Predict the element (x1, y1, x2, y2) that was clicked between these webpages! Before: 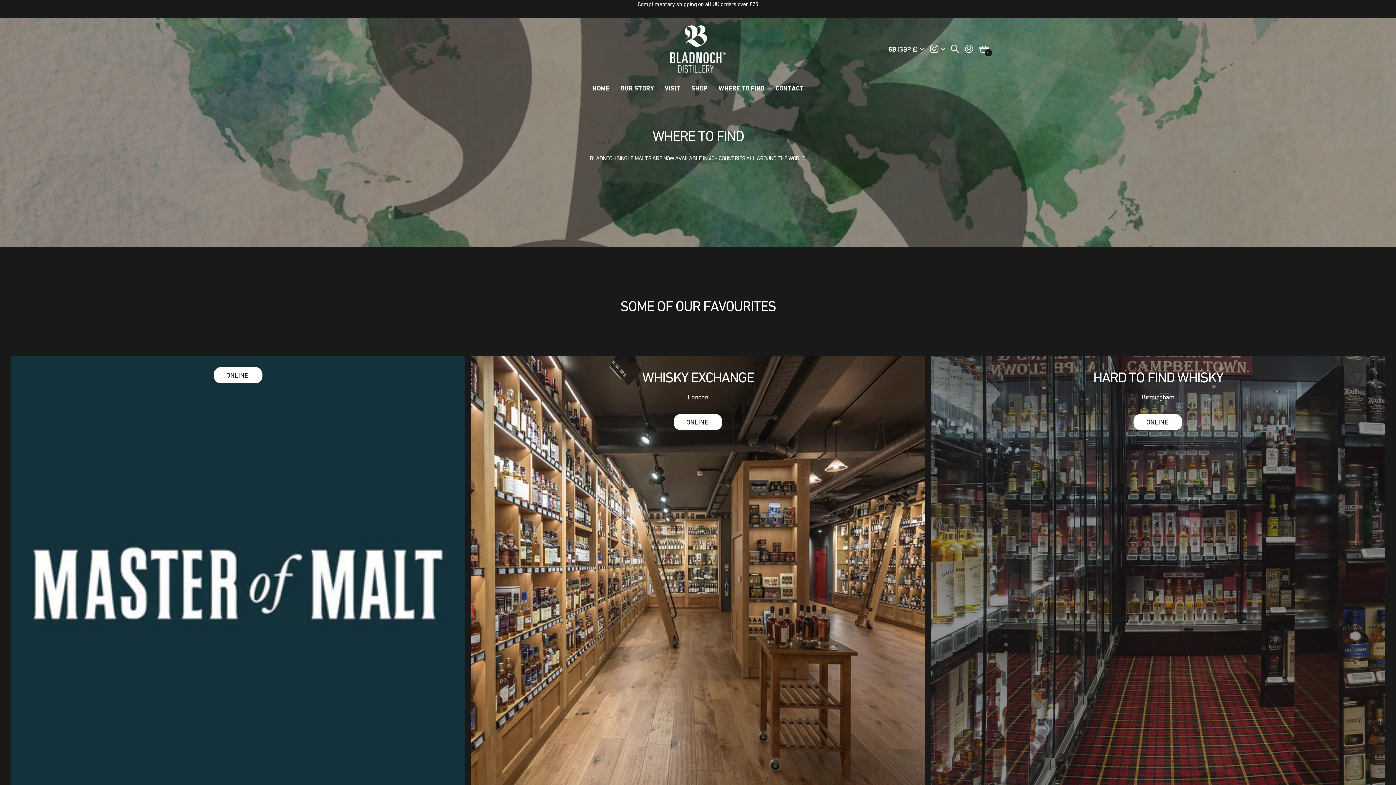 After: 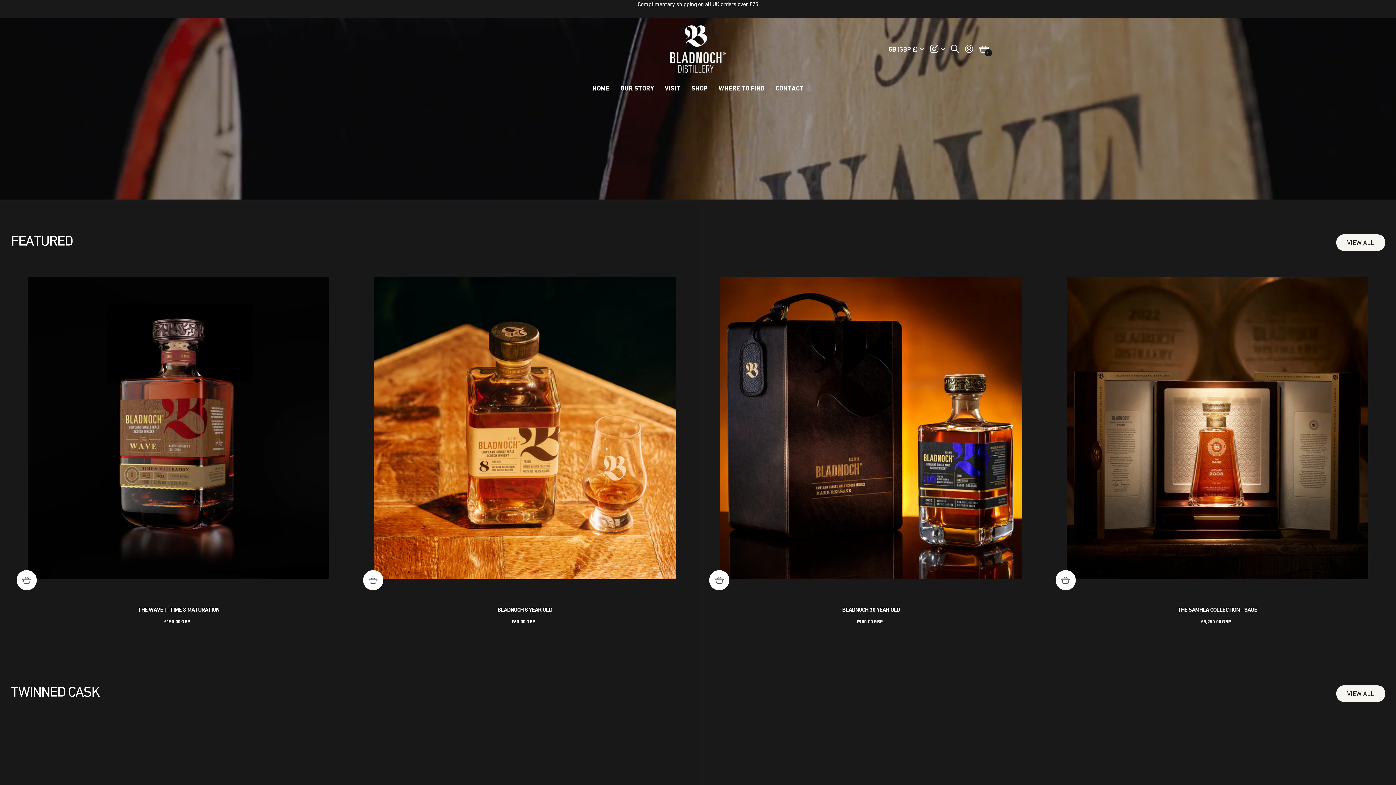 Action: bbox: (691, 80, 707, 96) label: SHOP